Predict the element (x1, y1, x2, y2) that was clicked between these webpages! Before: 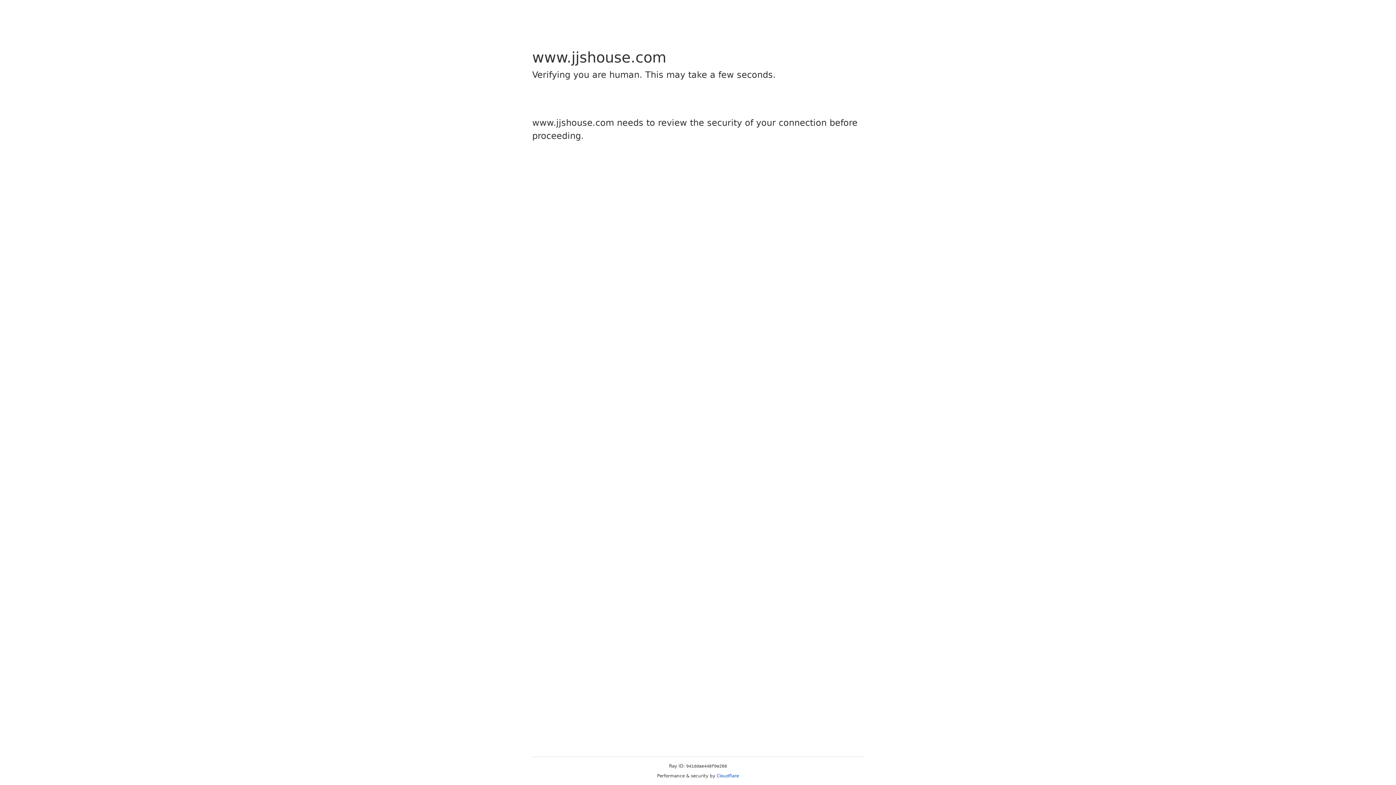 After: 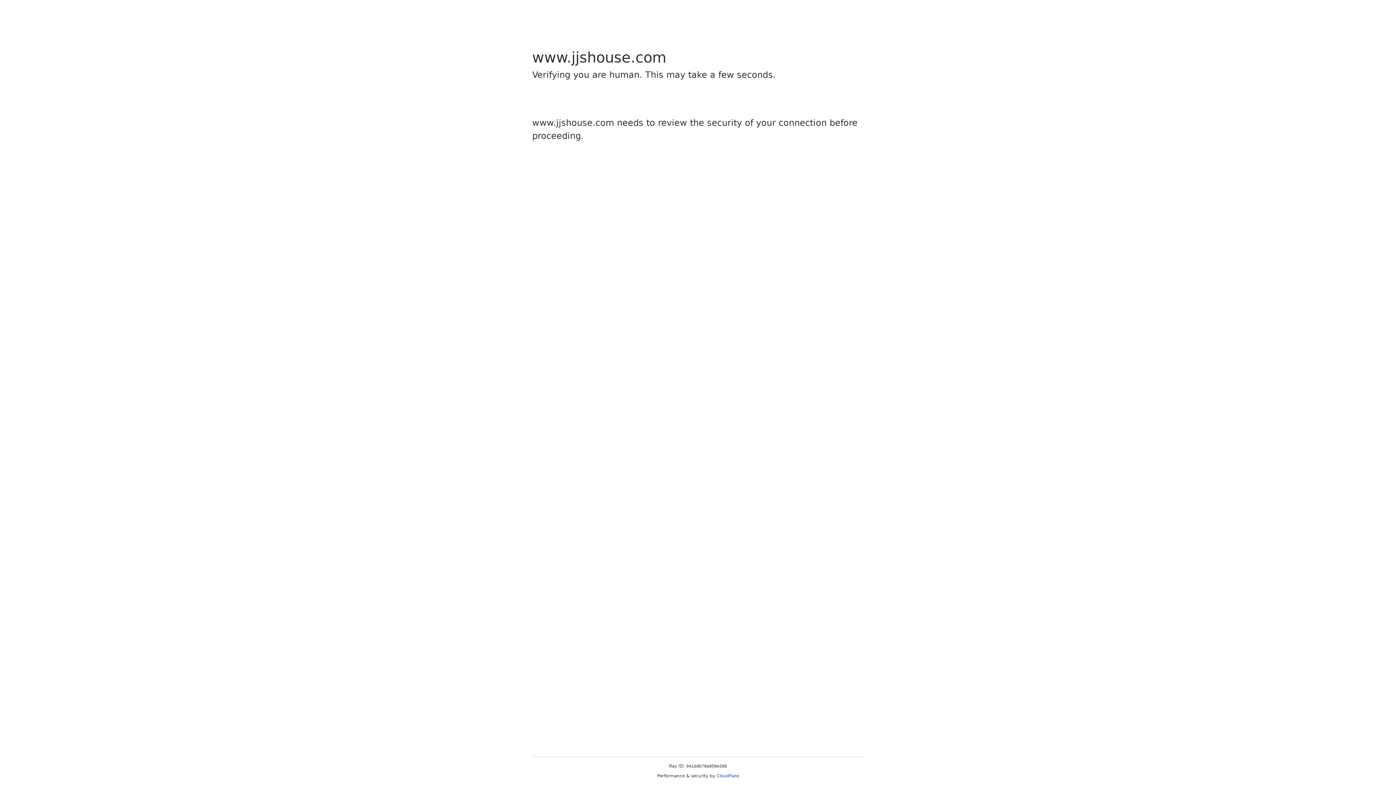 Action: label: Cloudflare bbox: (716, 773, 739, 778)